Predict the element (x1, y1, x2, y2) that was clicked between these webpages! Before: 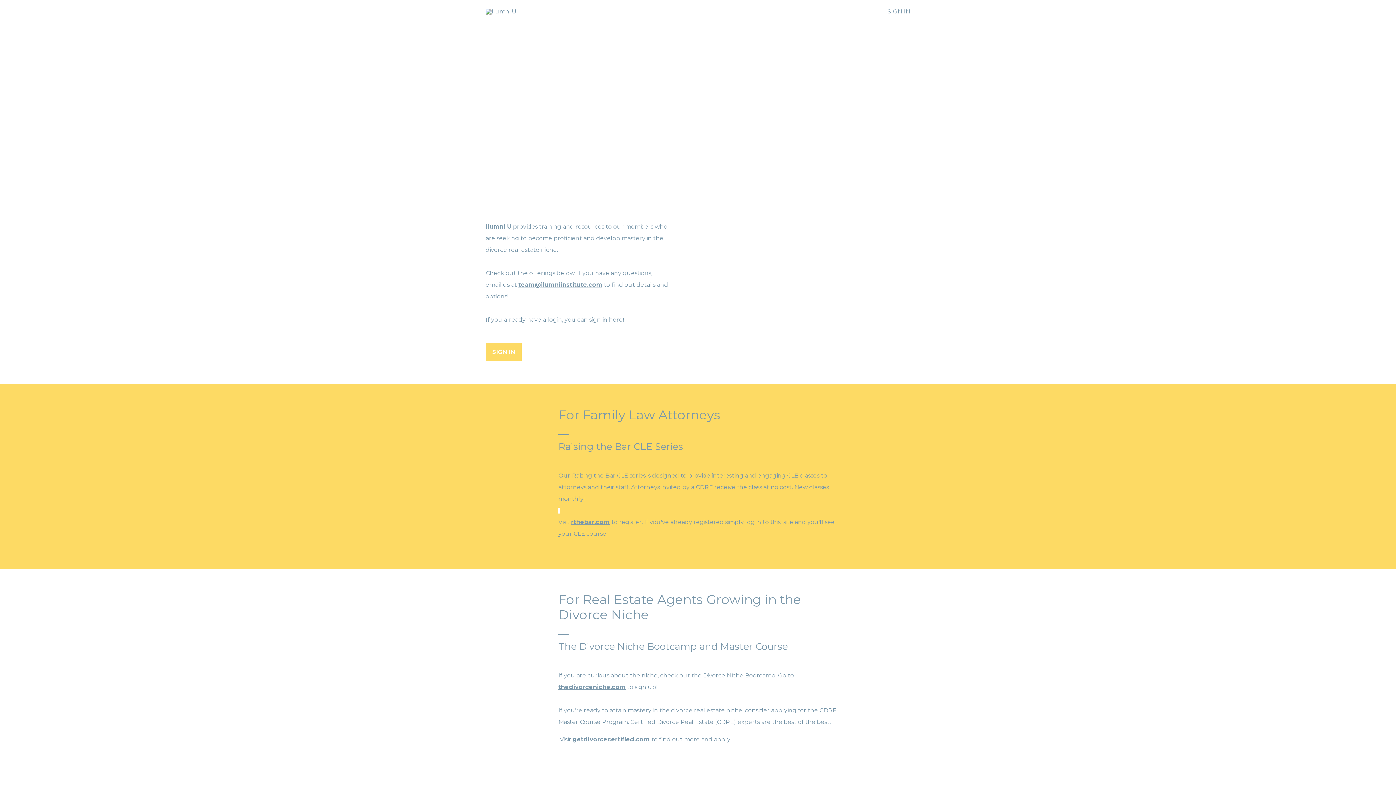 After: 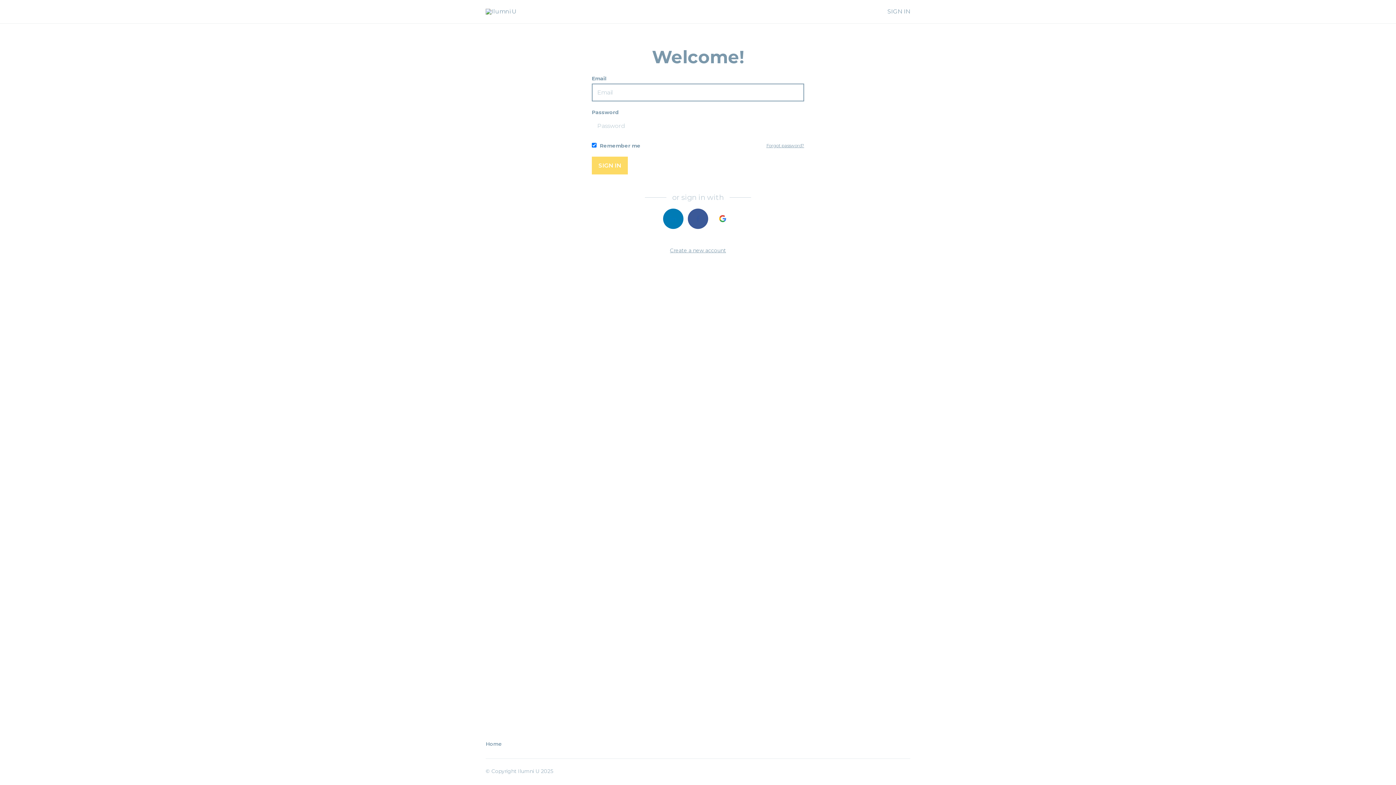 Action: label: SIGN IN bbox: (485, 343, 521, 360)